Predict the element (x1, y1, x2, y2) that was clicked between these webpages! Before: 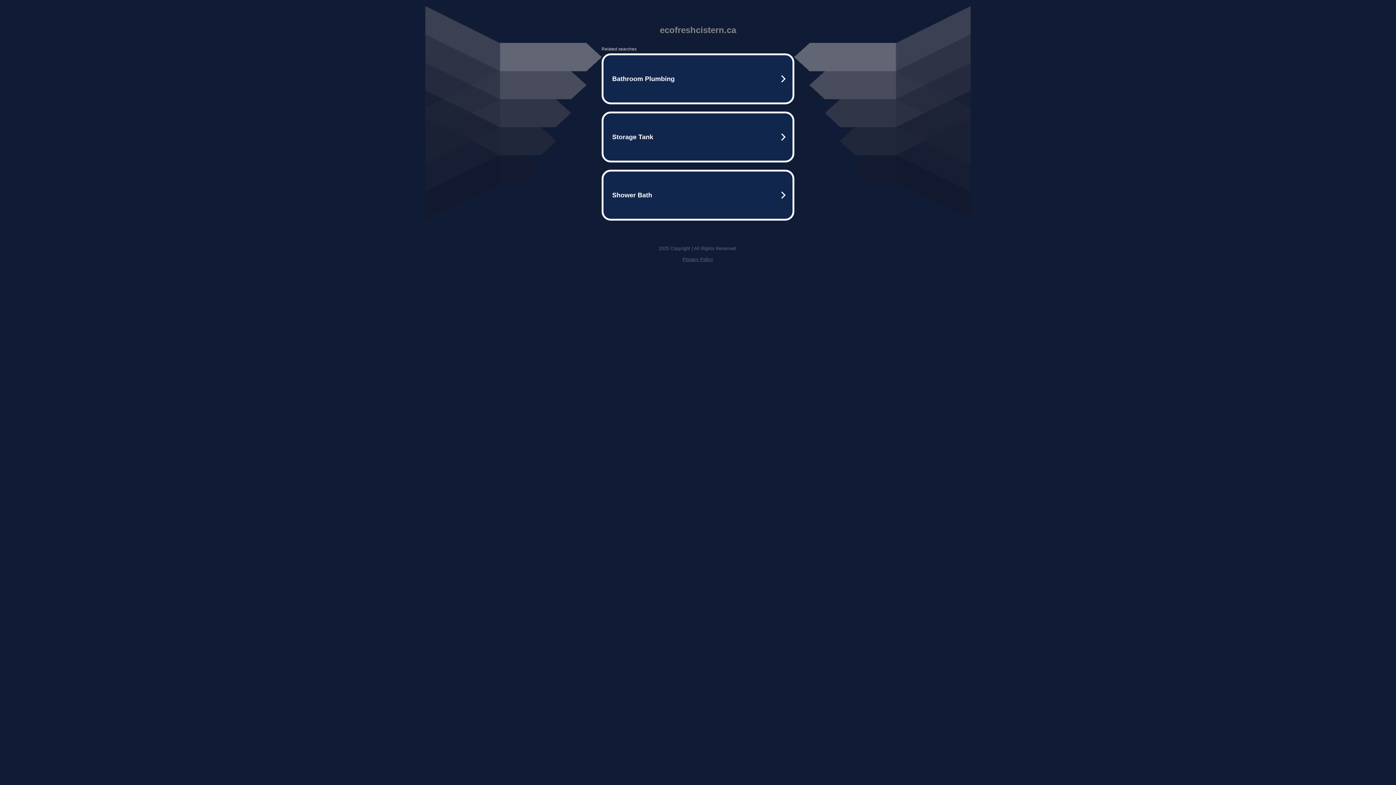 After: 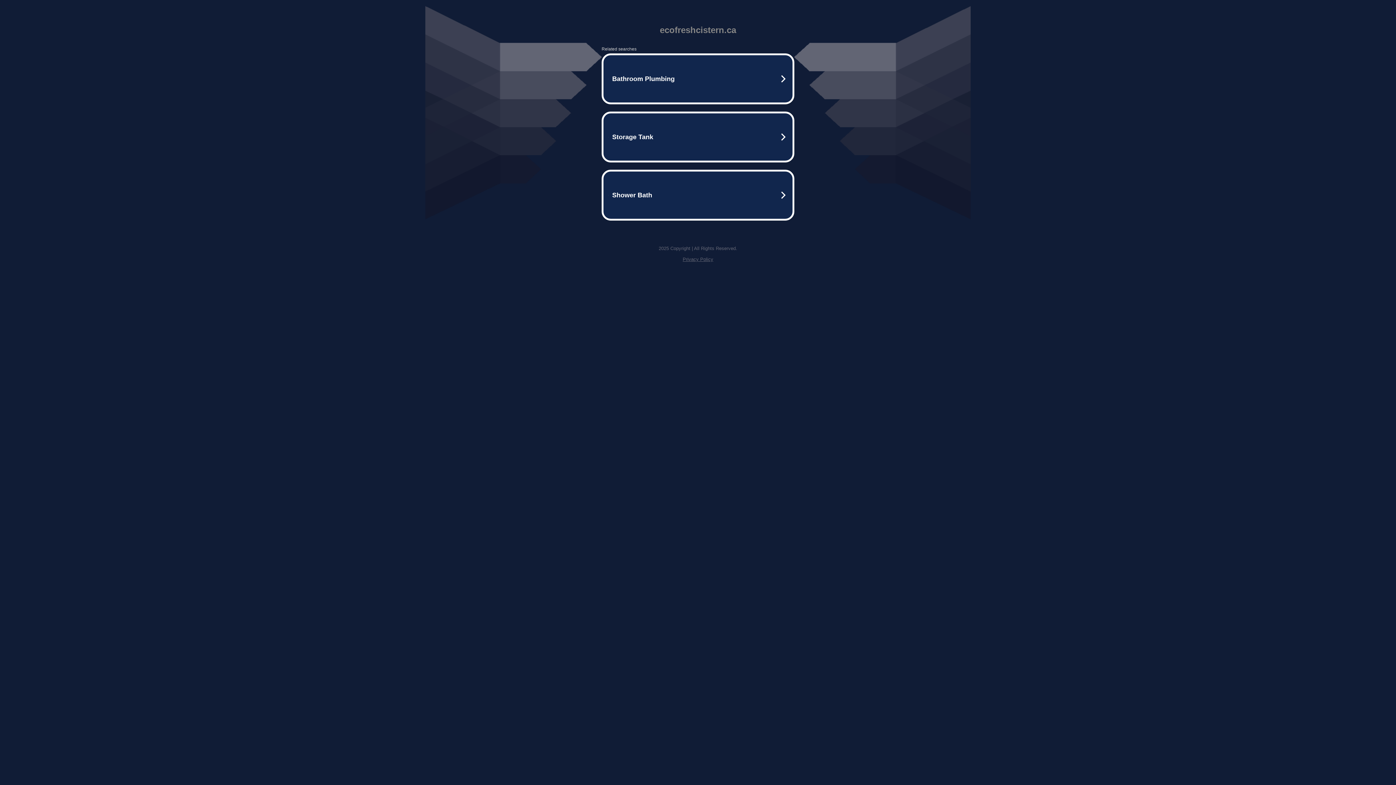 Action: label: Privacy Policy bbox: (682, 256, 713, 262)